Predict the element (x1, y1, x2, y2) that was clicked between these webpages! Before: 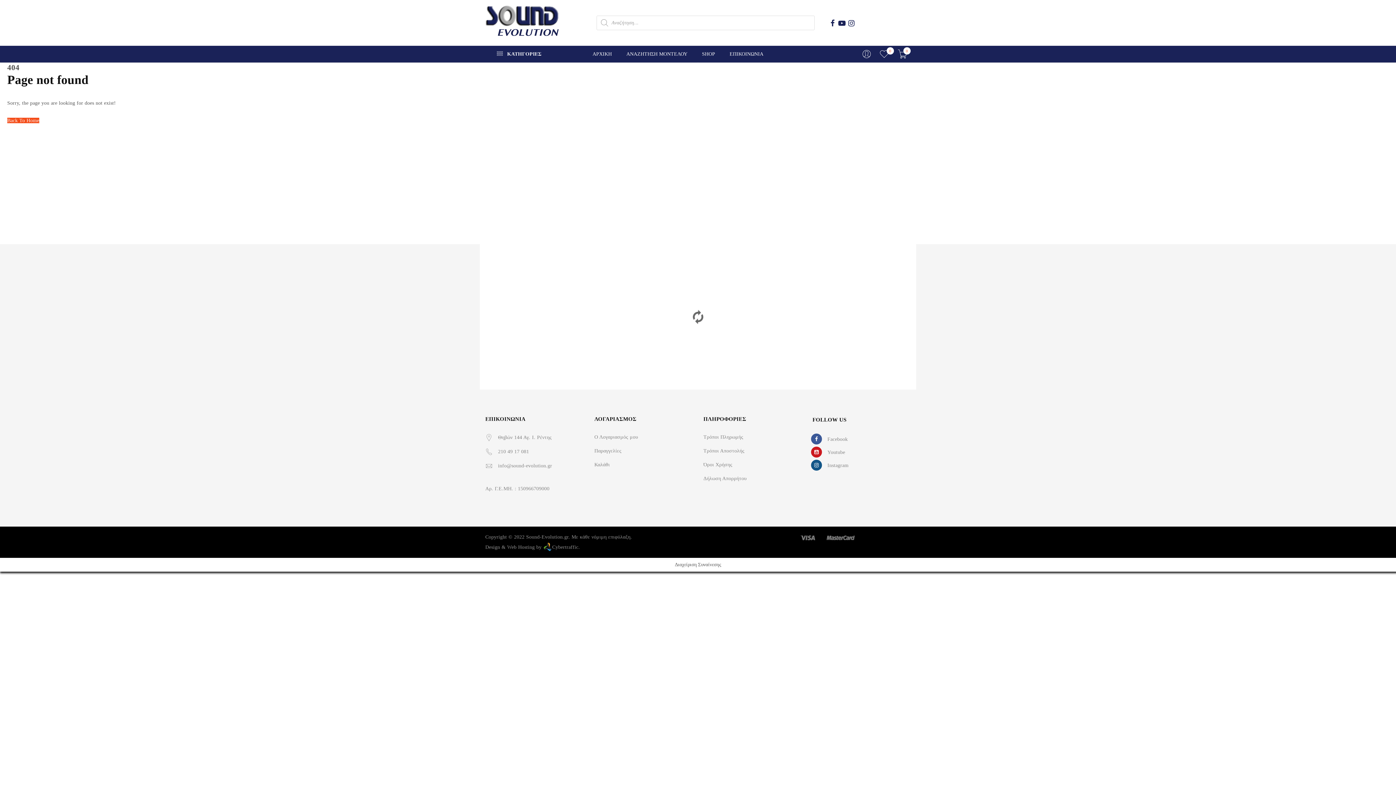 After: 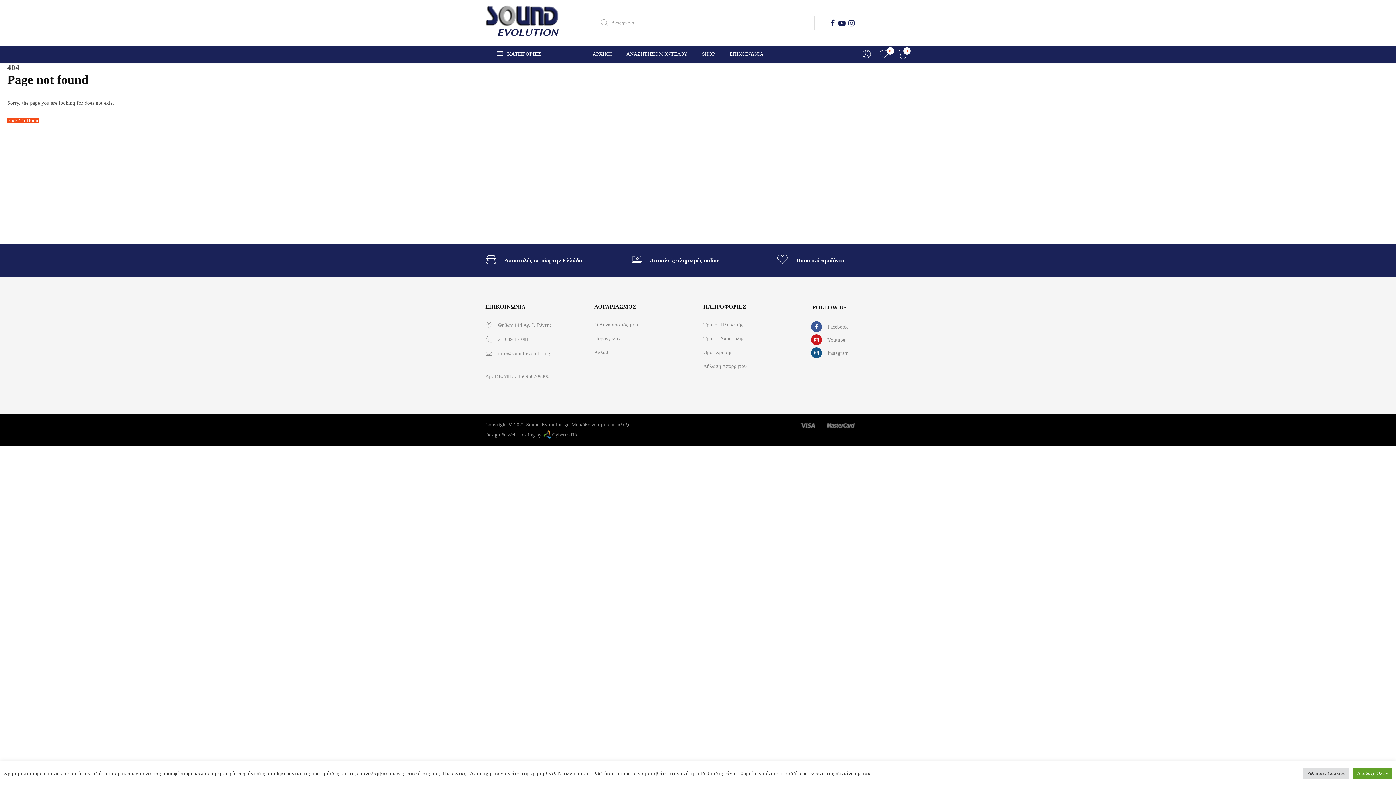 Action: bbox: (829, 18, 836, 25)